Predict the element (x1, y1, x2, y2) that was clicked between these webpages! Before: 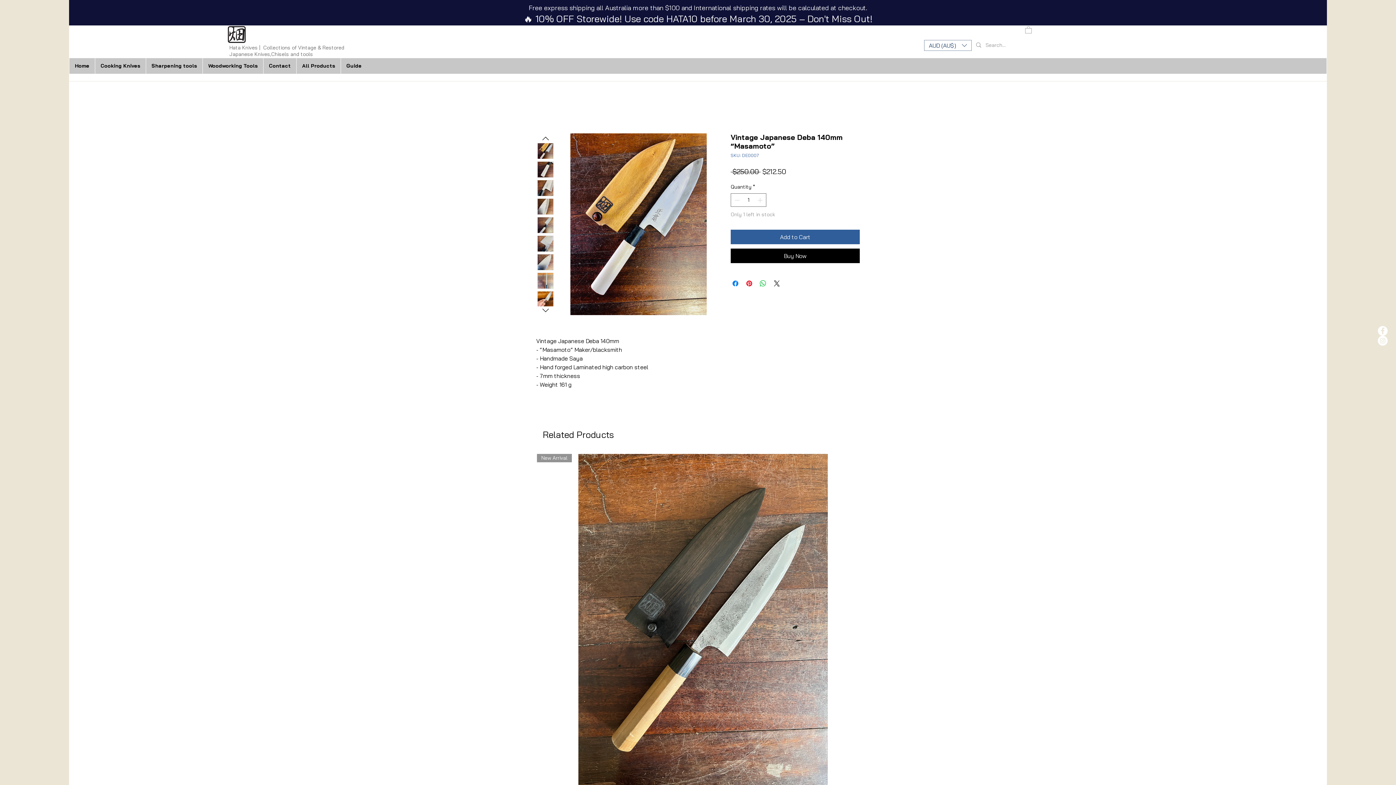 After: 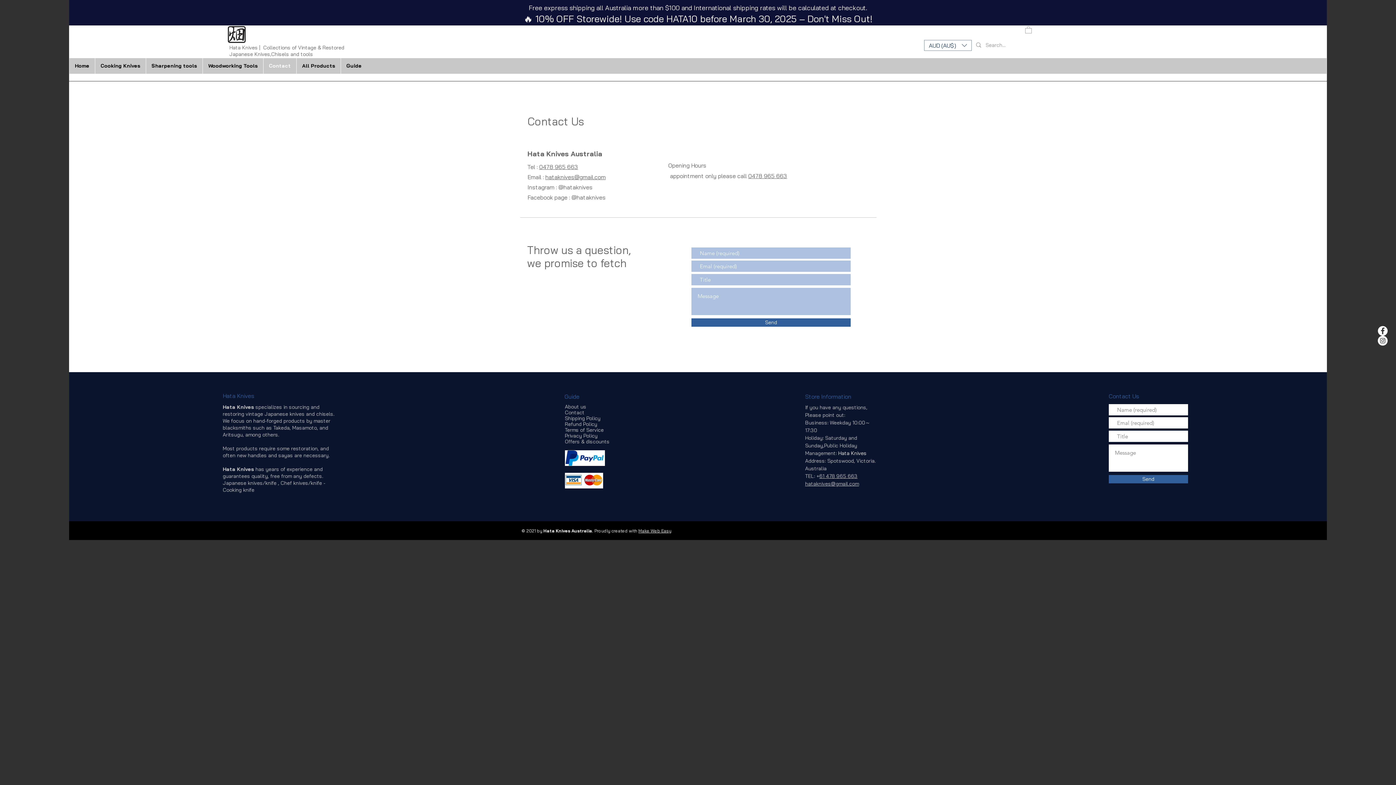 Action: label: Contact bbox: (263, 58, 296, 73)